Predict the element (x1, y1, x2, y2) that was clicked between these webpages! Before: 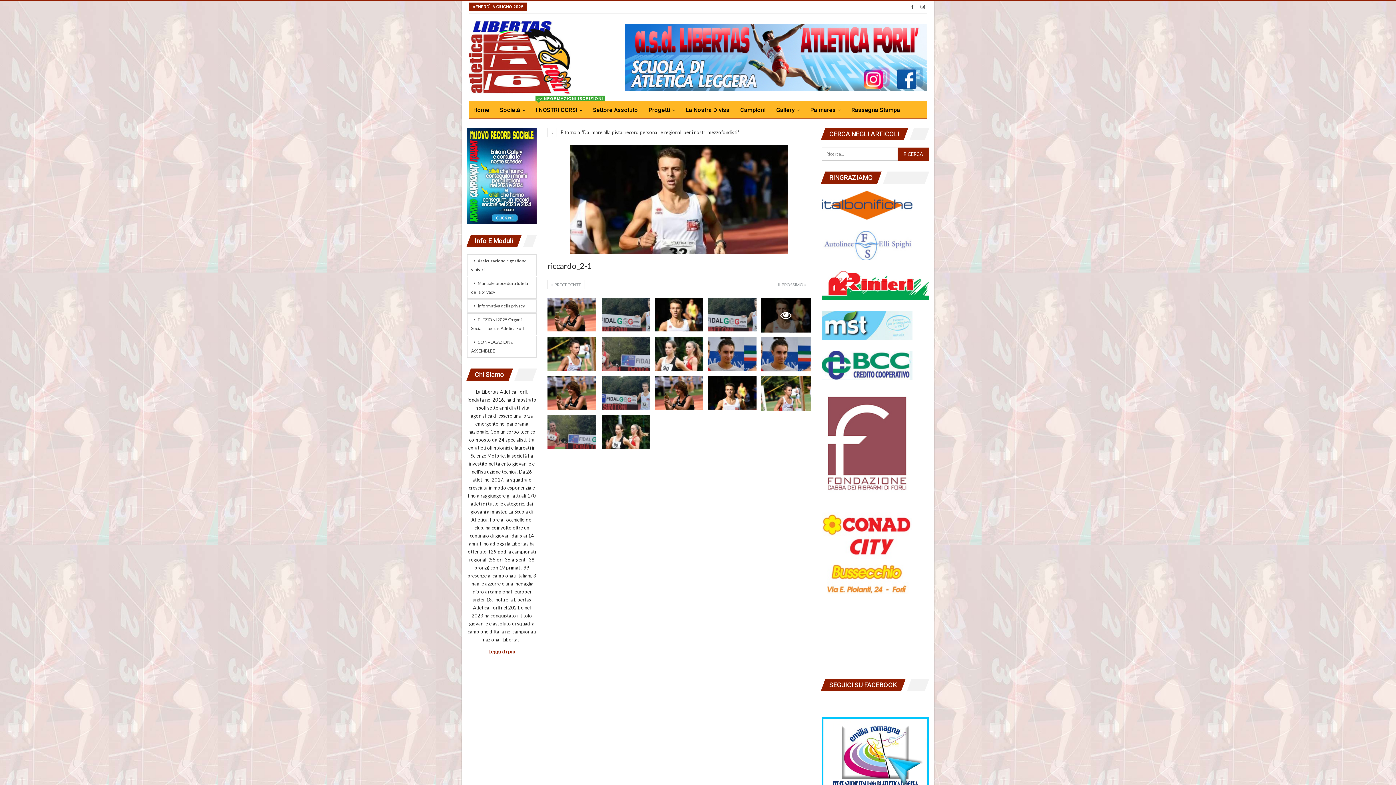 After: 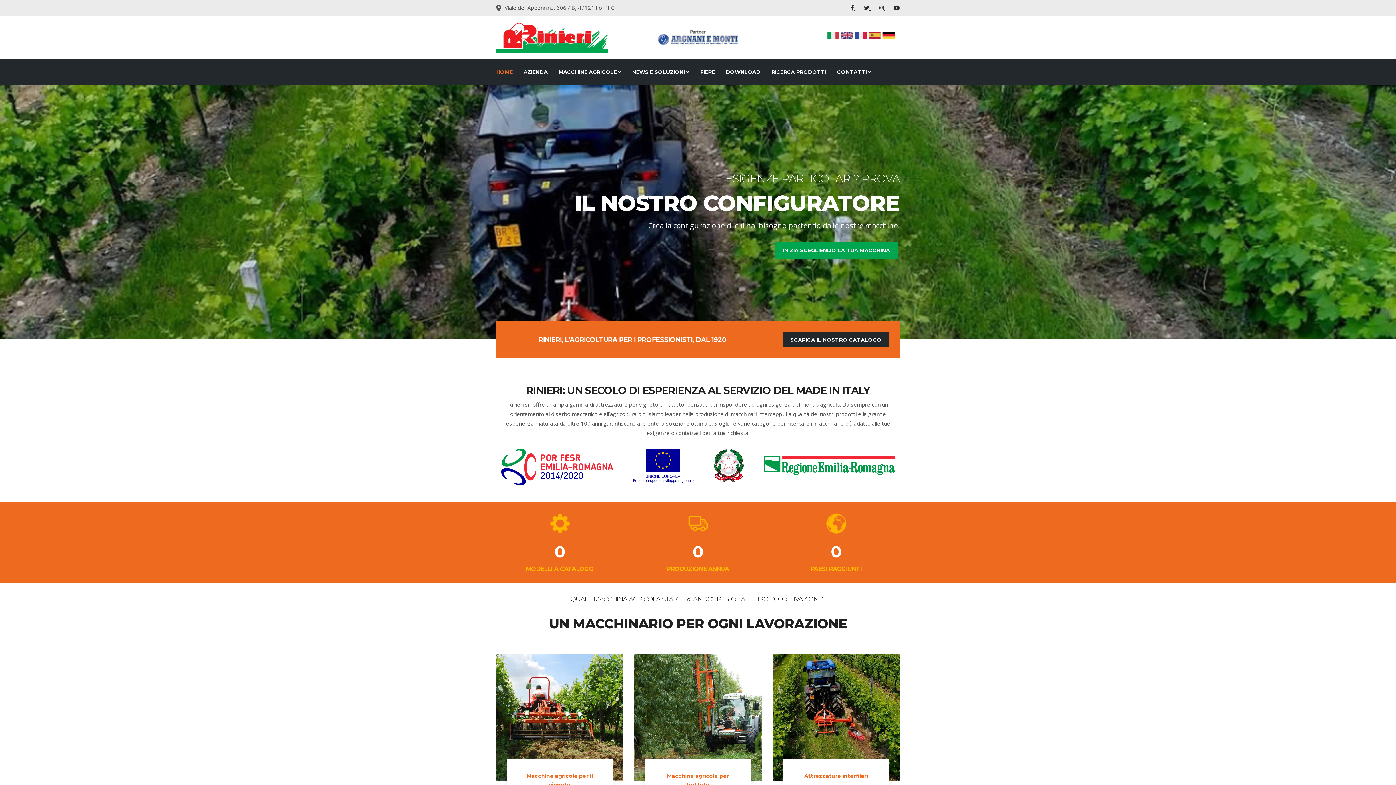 Action: bbox: (821, 282, 929, 287)